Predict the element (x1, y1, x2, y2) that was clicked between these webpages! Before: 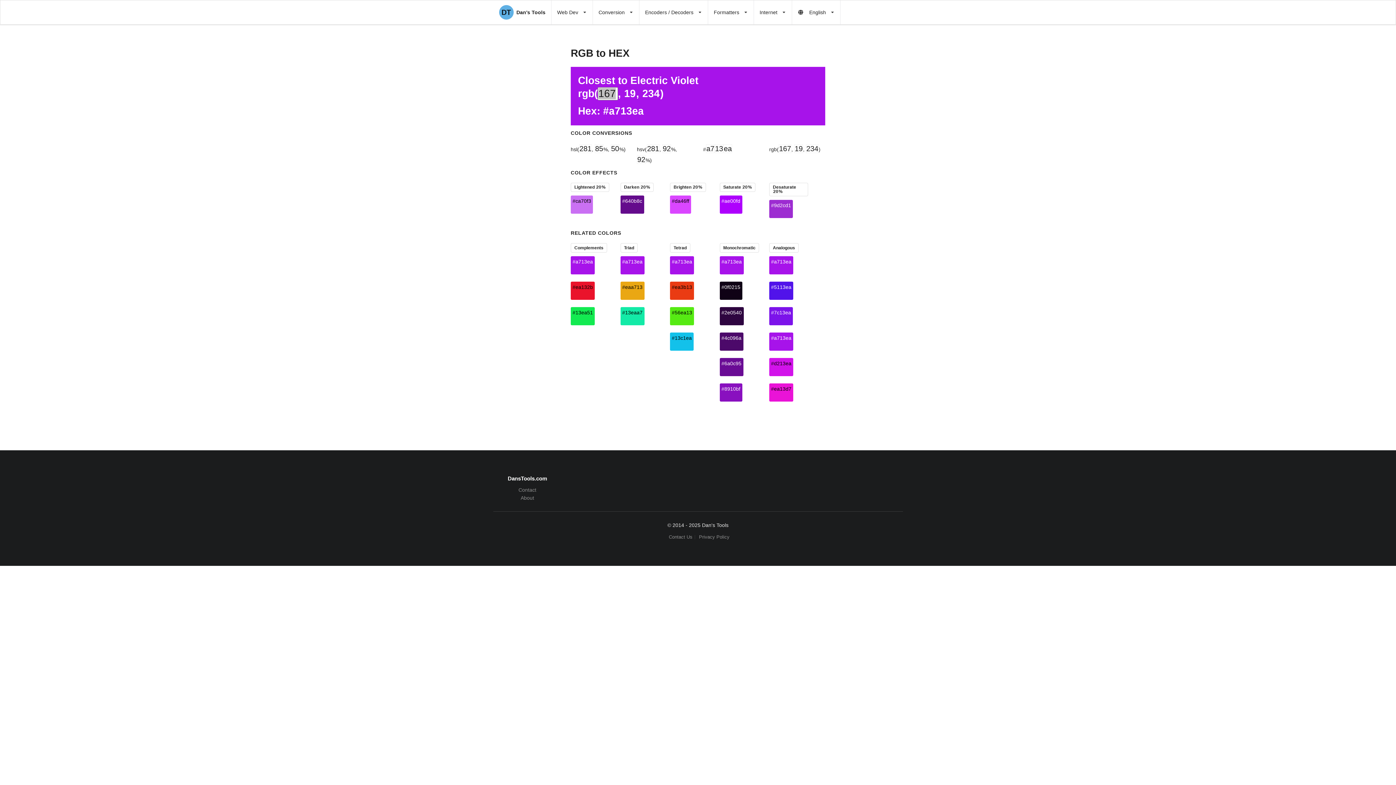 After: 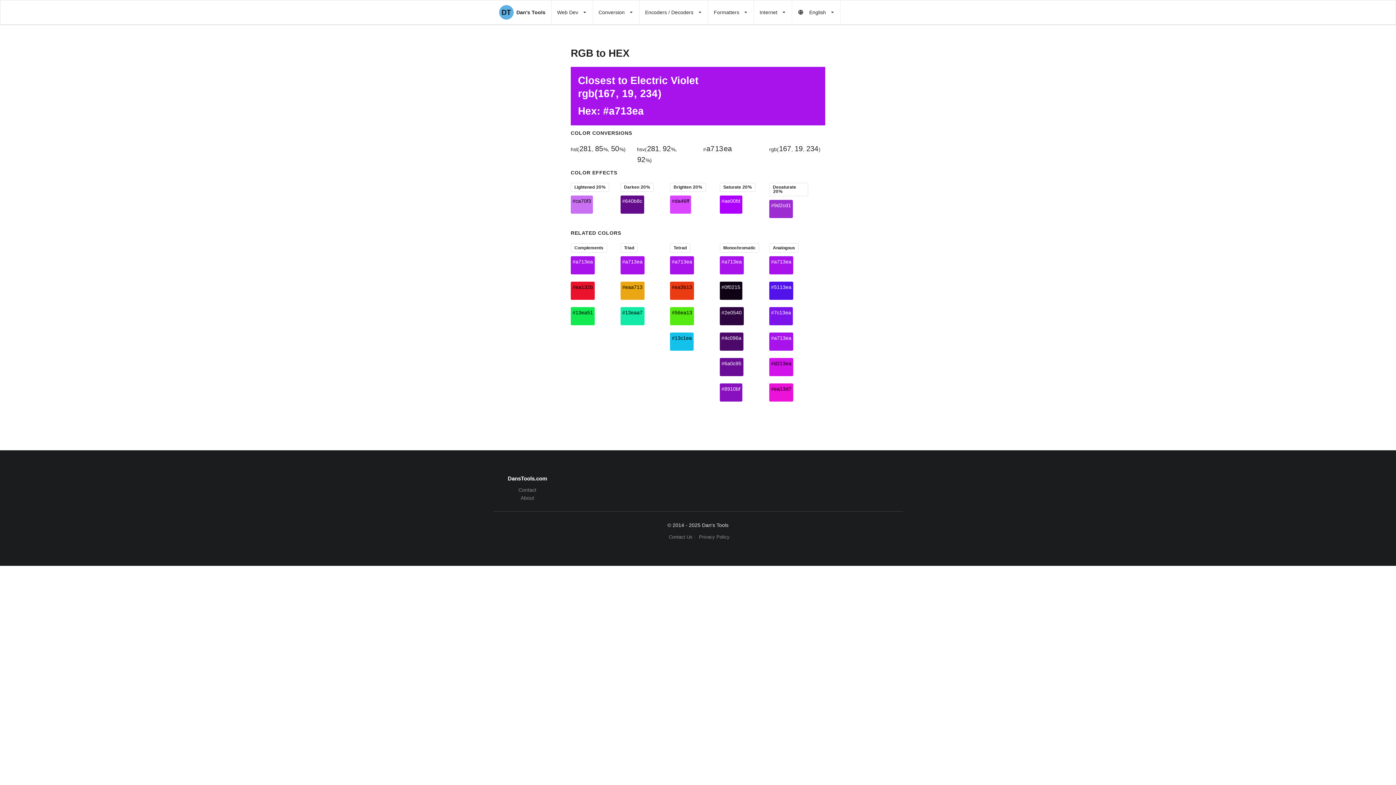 Action: label: #a713ea bbox: (721, 259, 742, 264)